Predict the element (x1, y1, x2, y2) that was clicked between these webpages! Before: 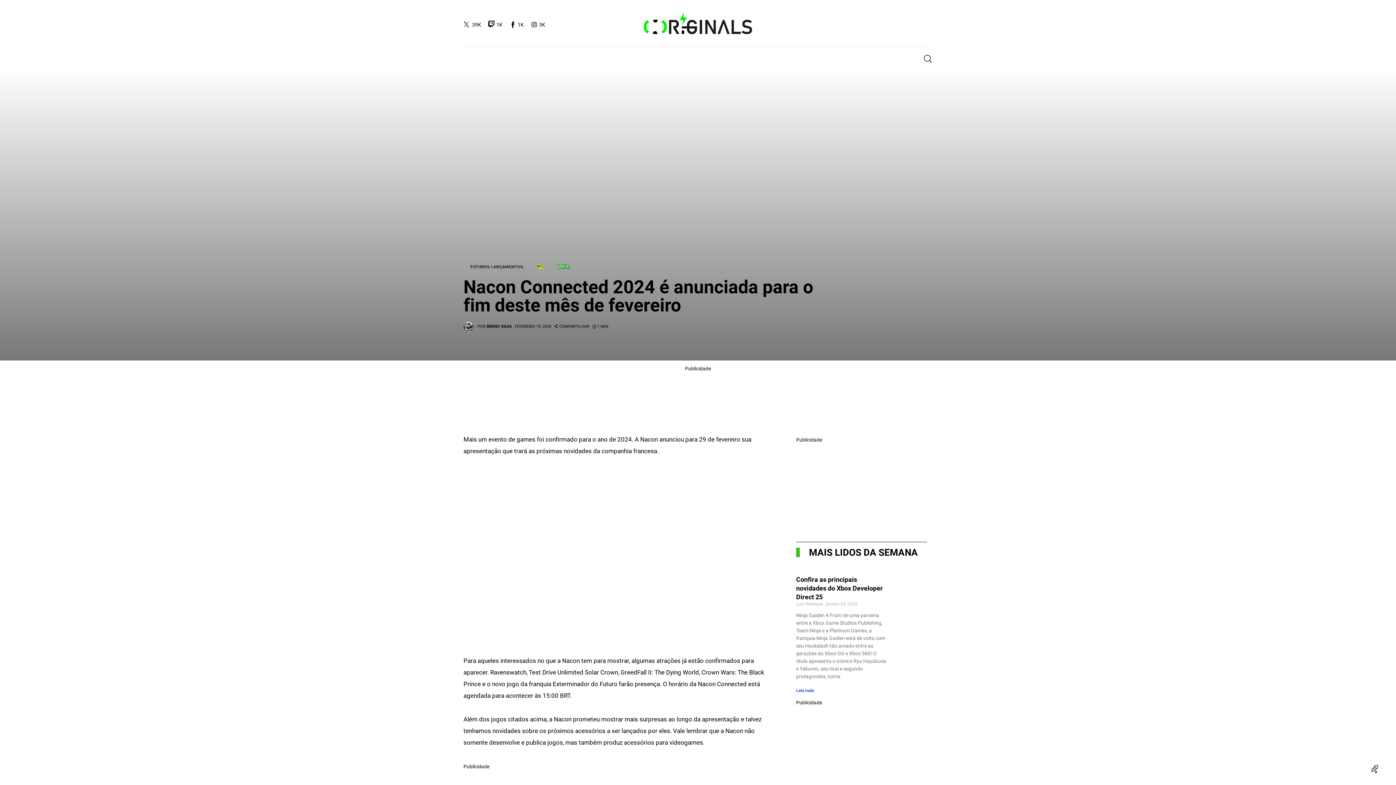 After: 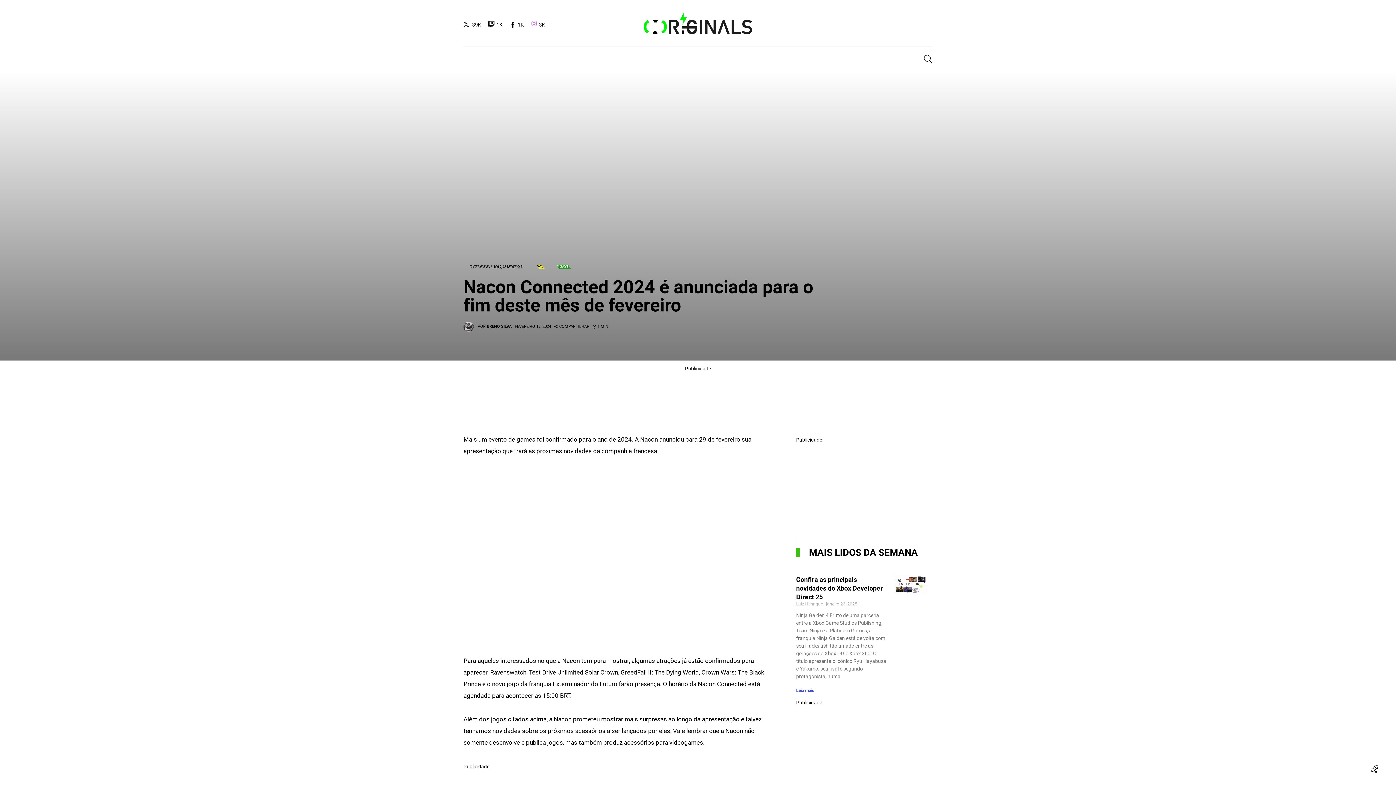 Action: bbox: (530, 20, 547, 28) label: Instagram